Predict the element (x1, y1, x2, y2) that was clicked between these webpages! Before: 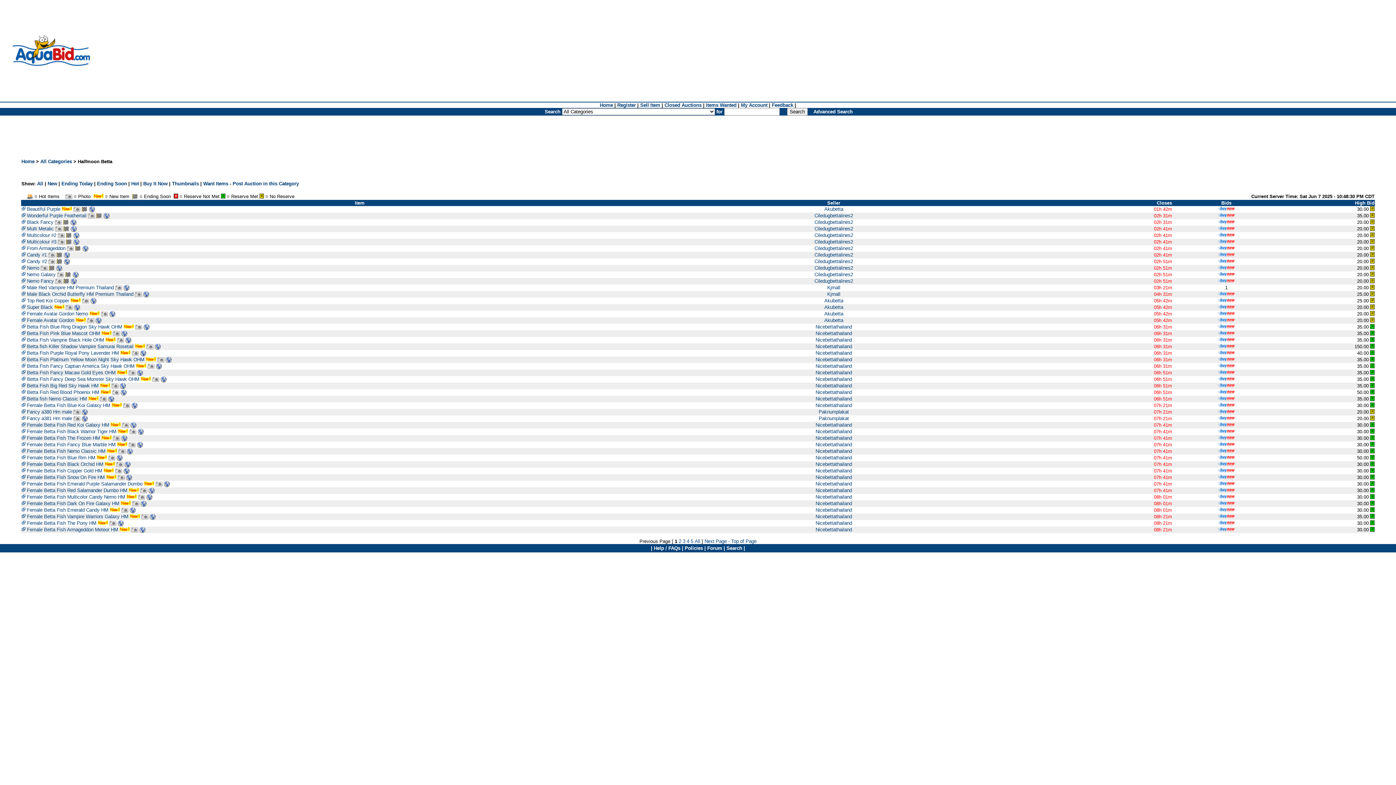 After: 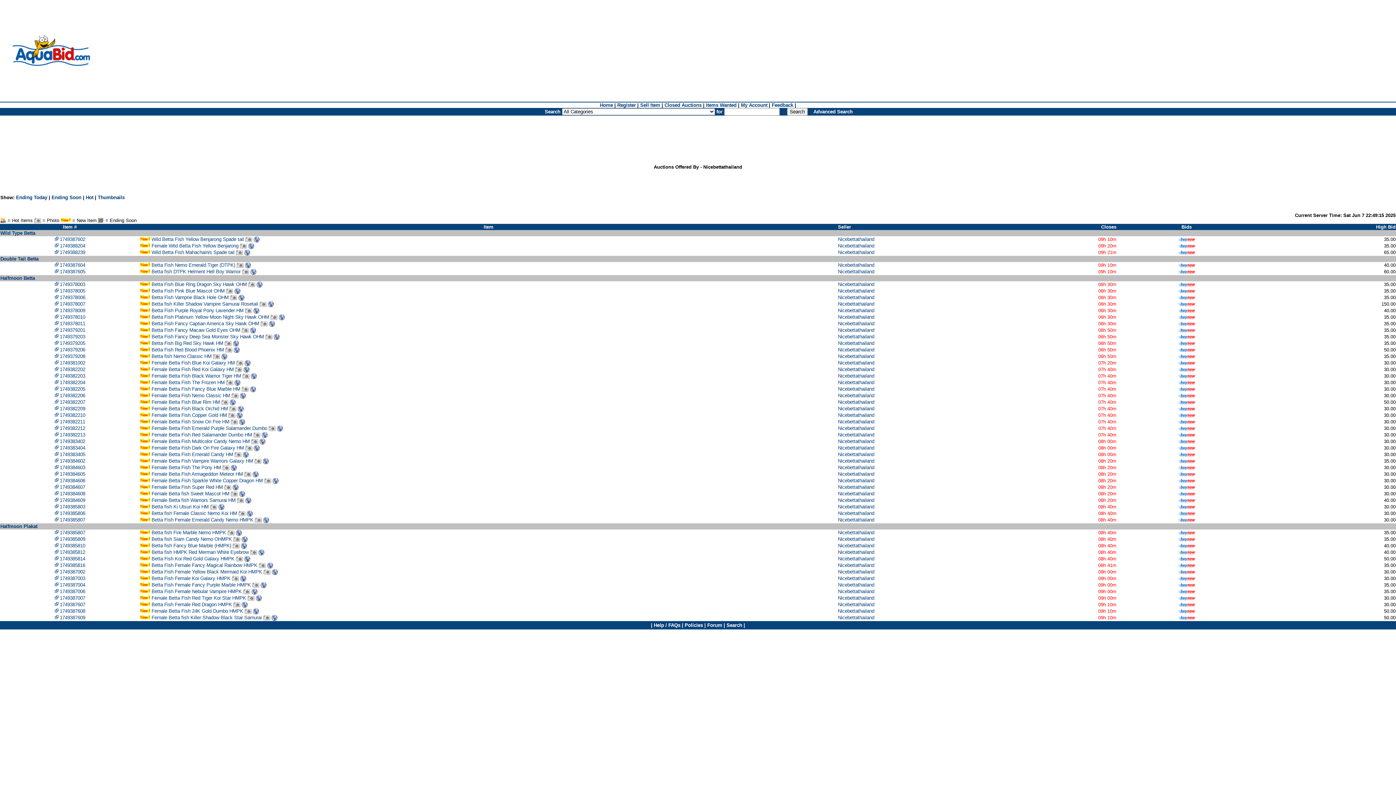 Action: bbox: (815, 481, 852, 486) label: Nicebettathailand